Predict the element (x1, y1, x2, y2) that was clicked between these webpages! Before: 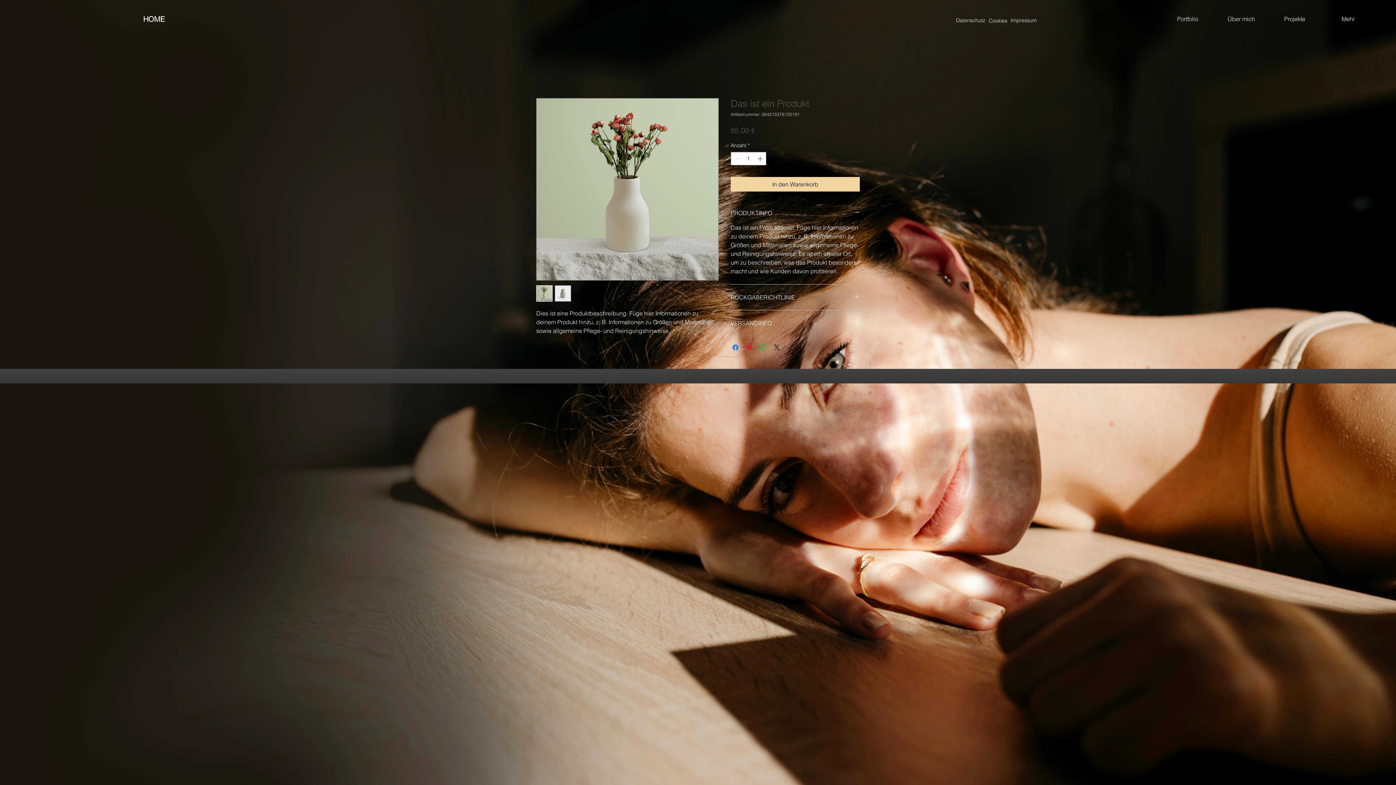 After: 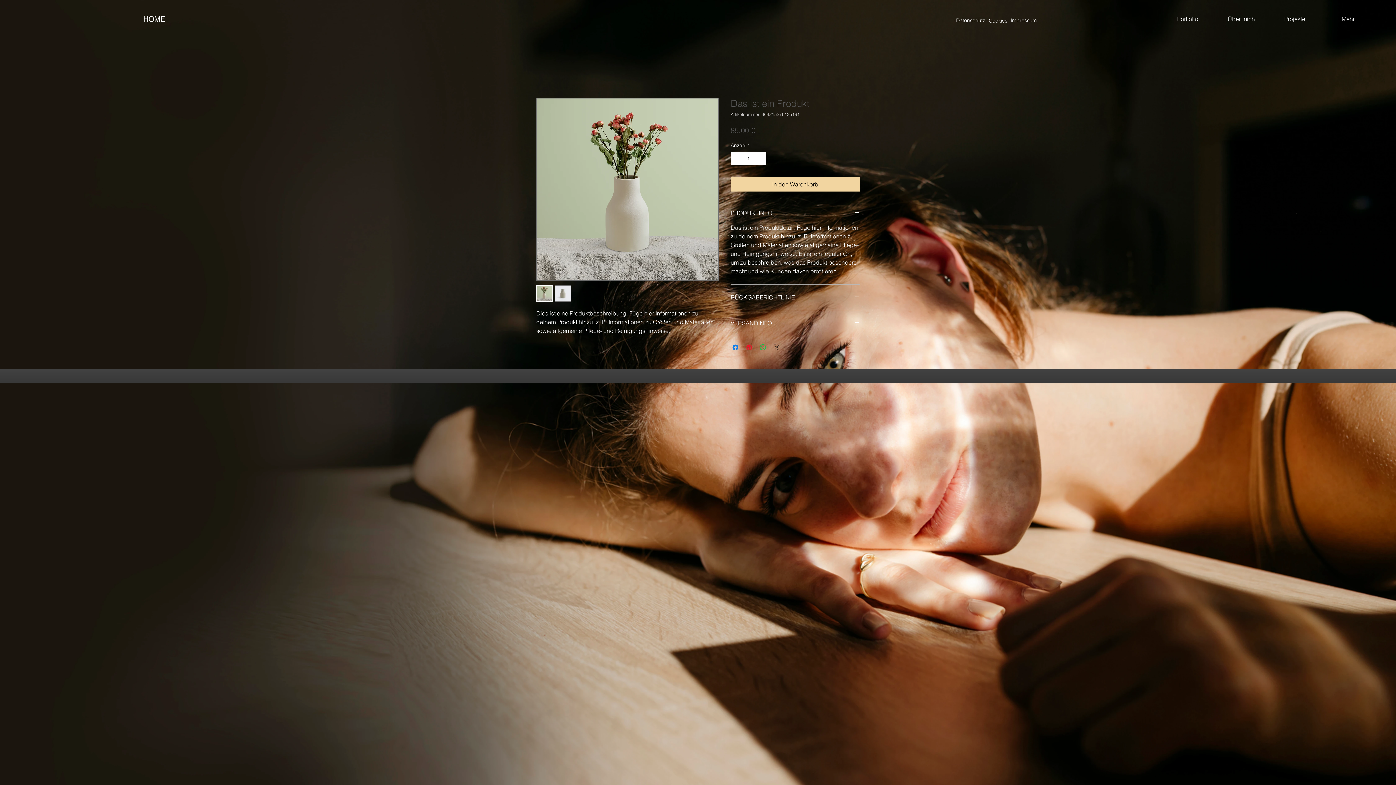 Action: label: Share on X bbox: (772, 343, 781, 352)